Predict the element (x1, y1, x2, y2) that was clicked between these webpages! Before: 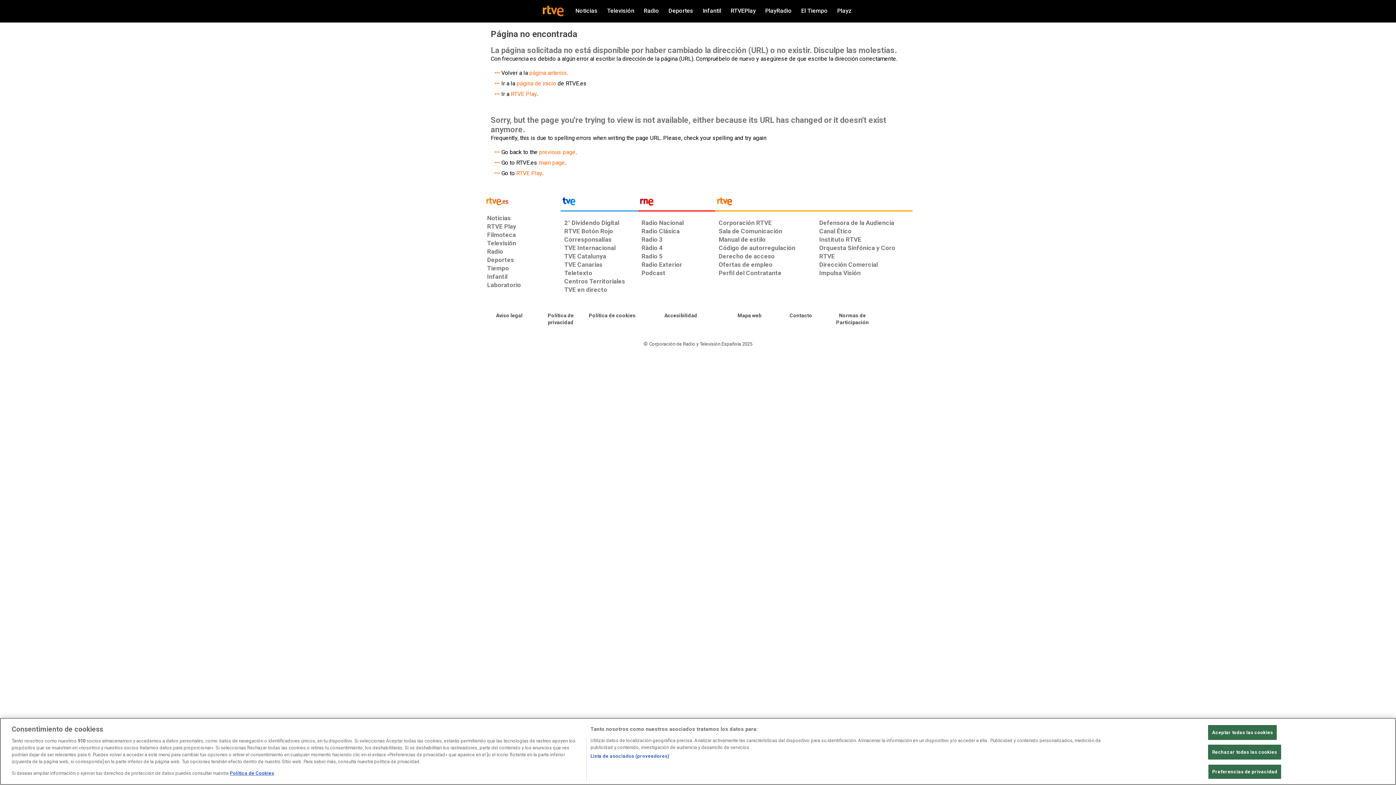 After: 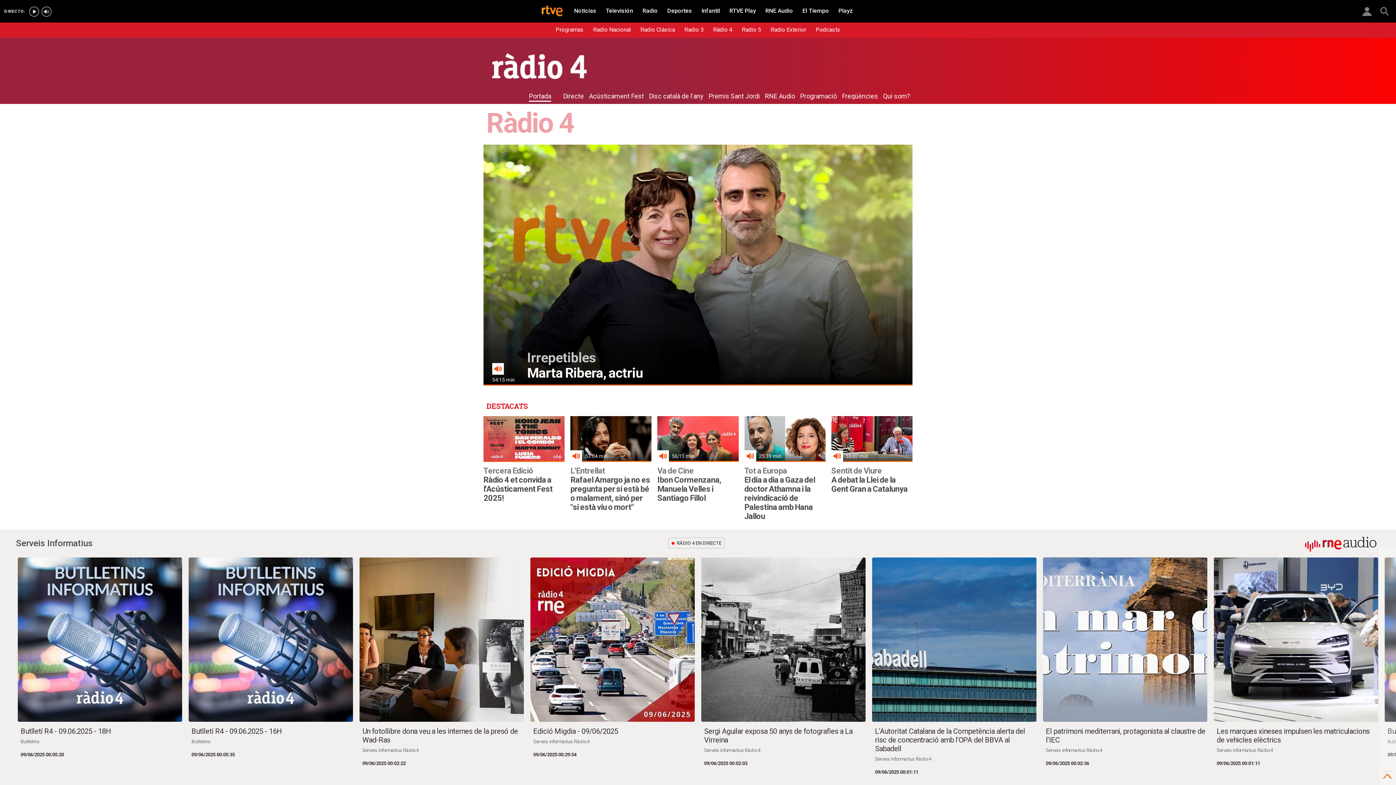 Action: label: Ràdio 4 bbox: (638, 244, 715, 252)